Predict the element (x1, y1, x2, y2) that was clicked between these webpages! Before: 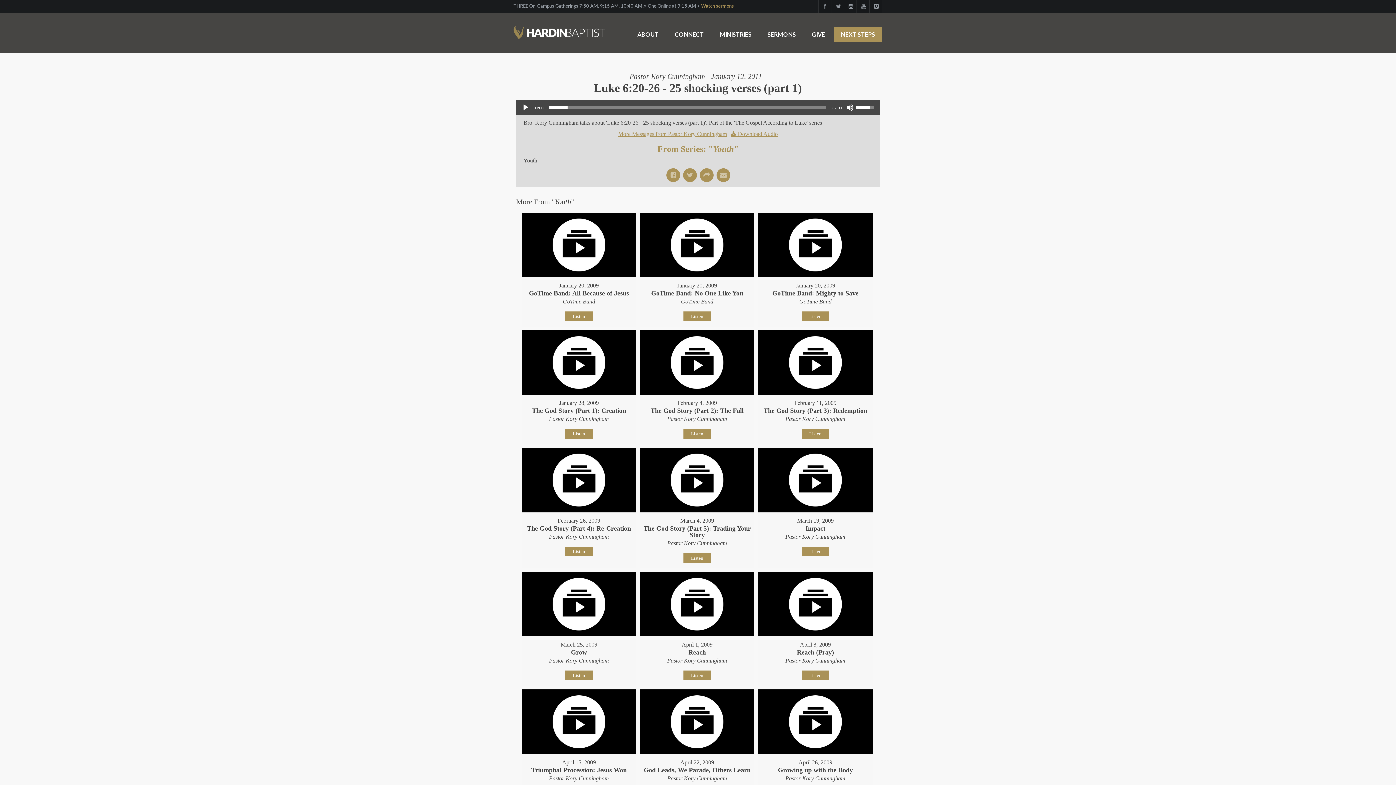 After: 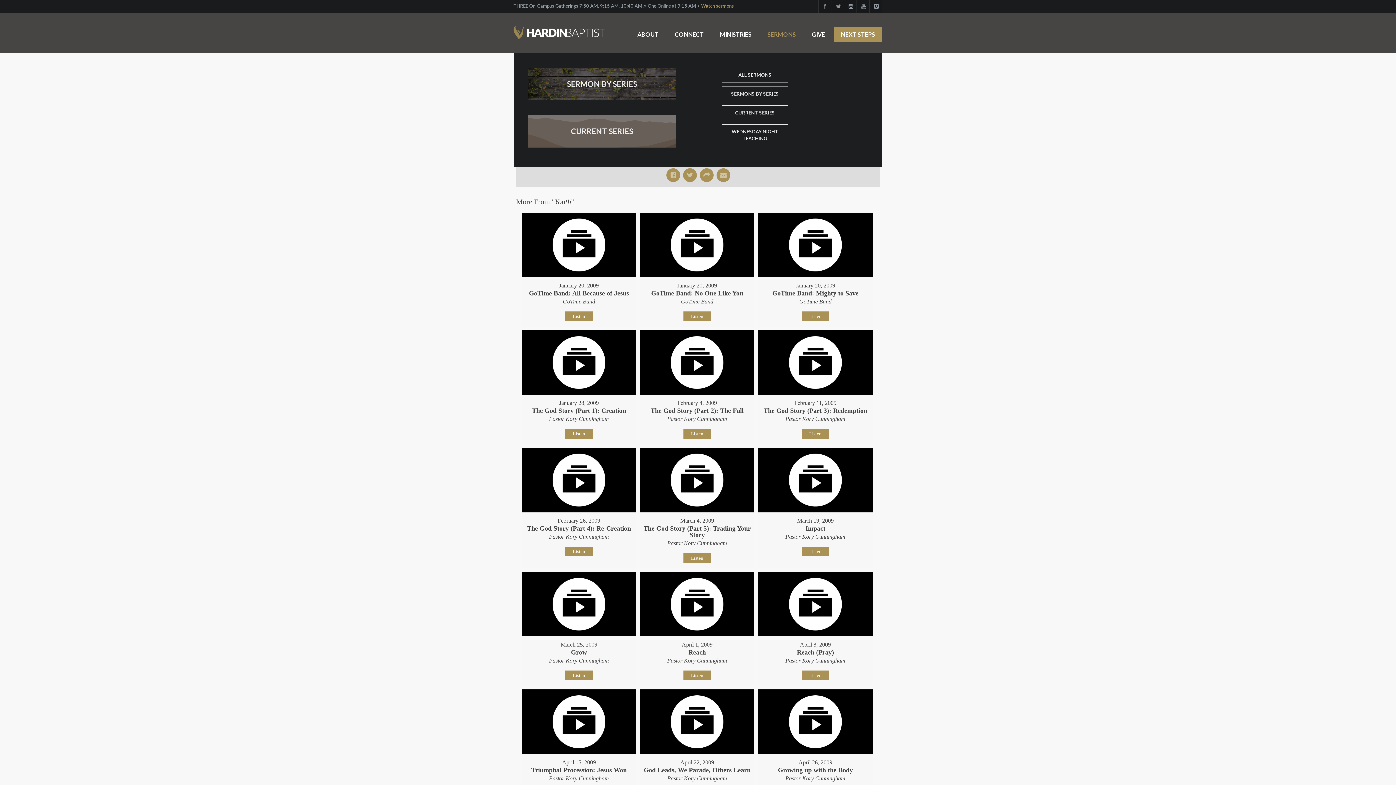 Action: label: SERMONS bbox: (760, 27, 803, 41)